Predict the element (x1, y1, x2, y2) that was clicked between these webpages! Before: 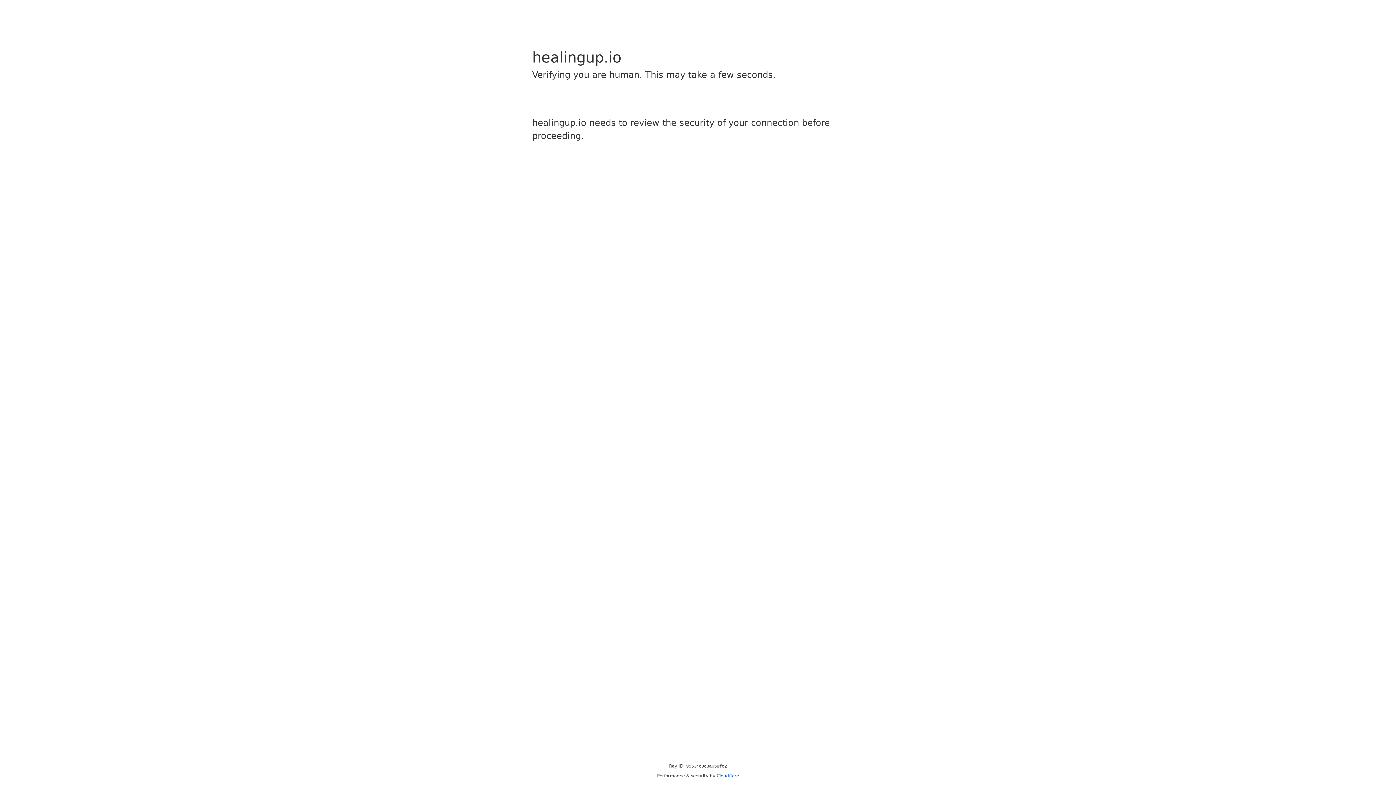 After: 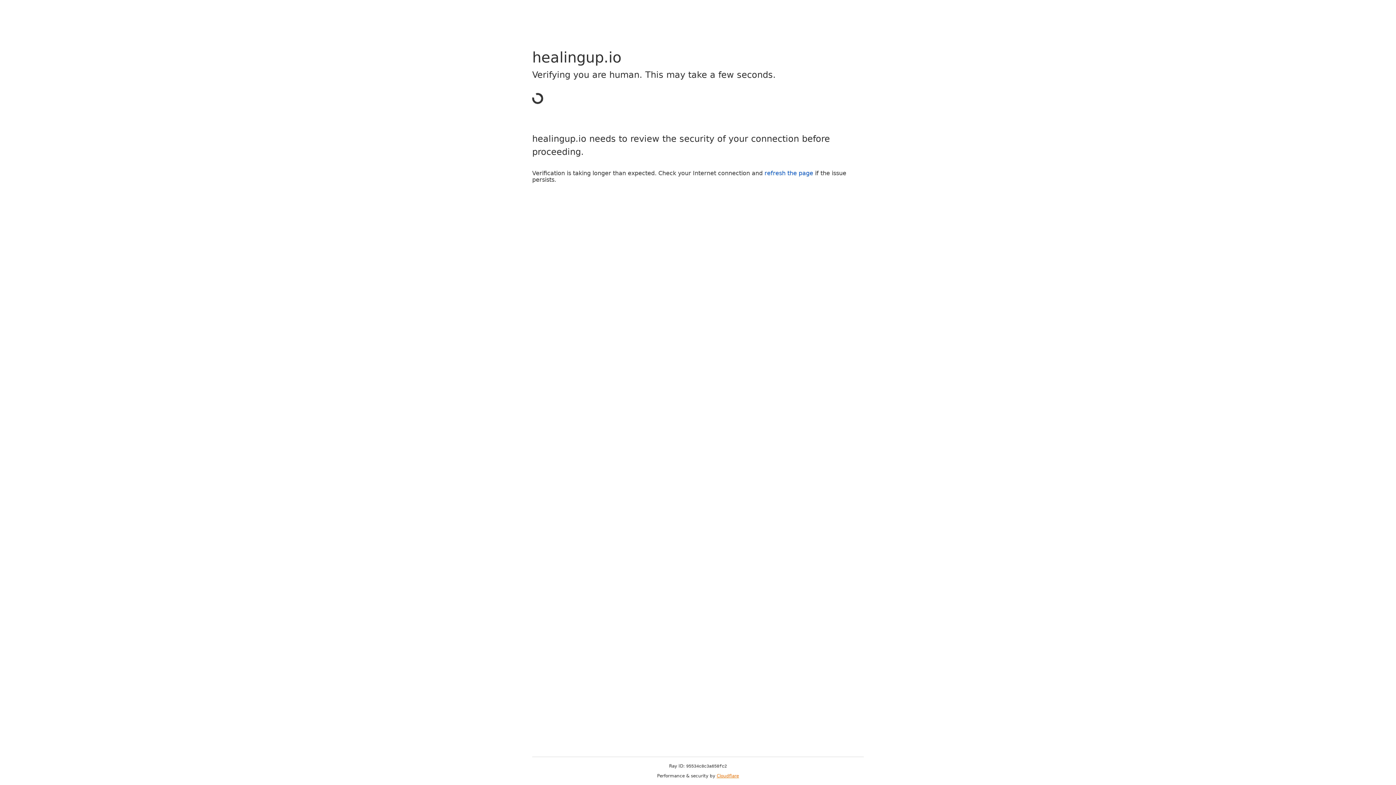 Action: label: Cloudflare bbox: (716, 773, 739, 778)